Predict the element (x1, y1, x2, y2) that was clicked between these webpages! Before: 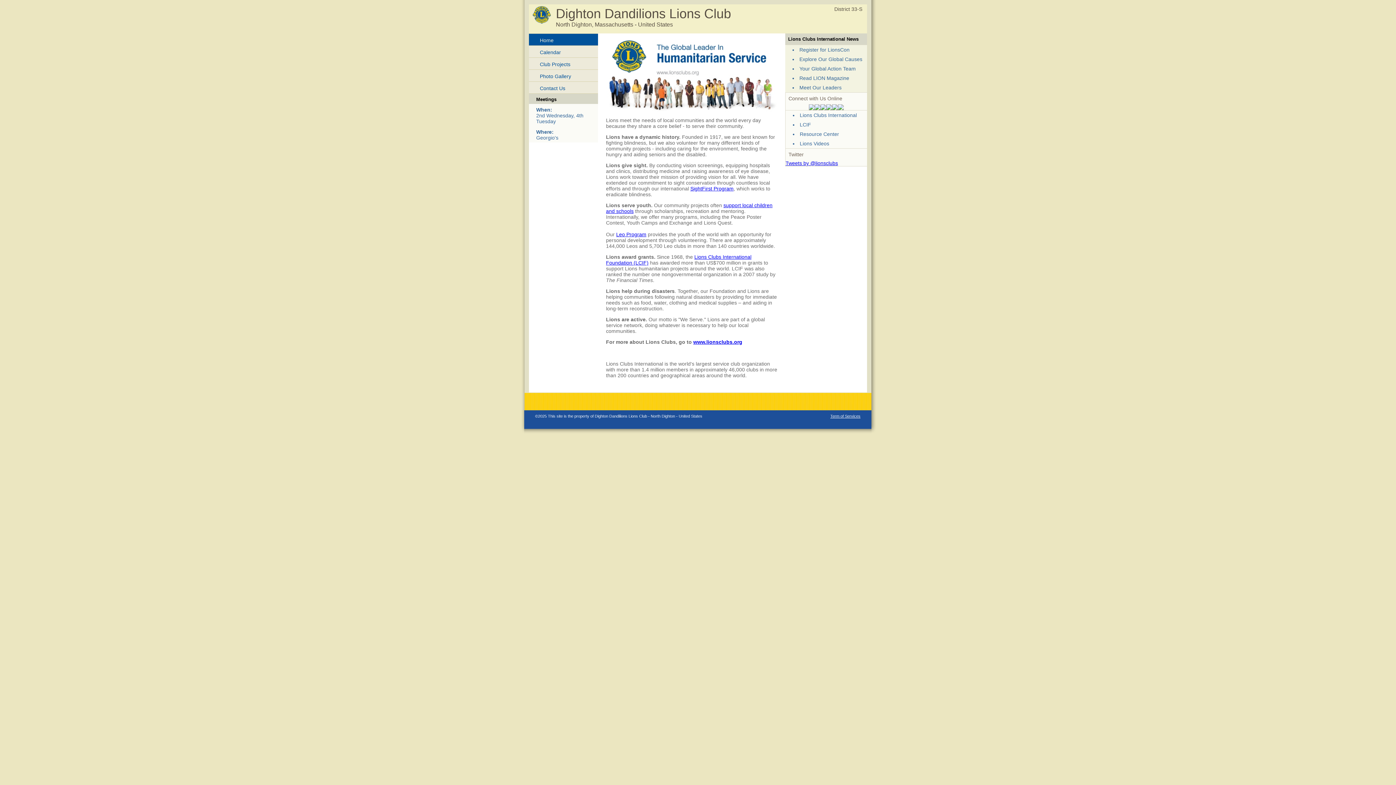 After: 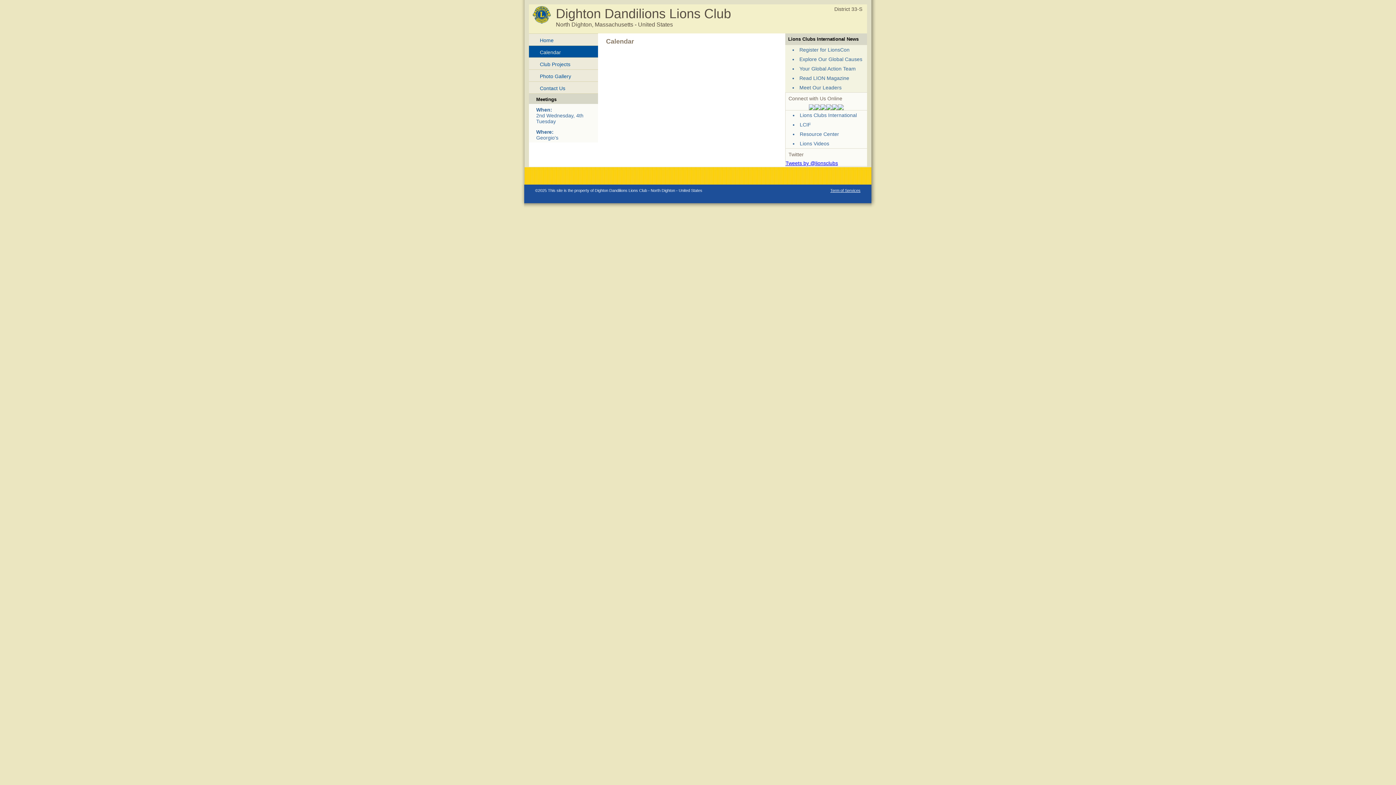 Action: bbox: (529, 45, 598, 57) label: Calendar